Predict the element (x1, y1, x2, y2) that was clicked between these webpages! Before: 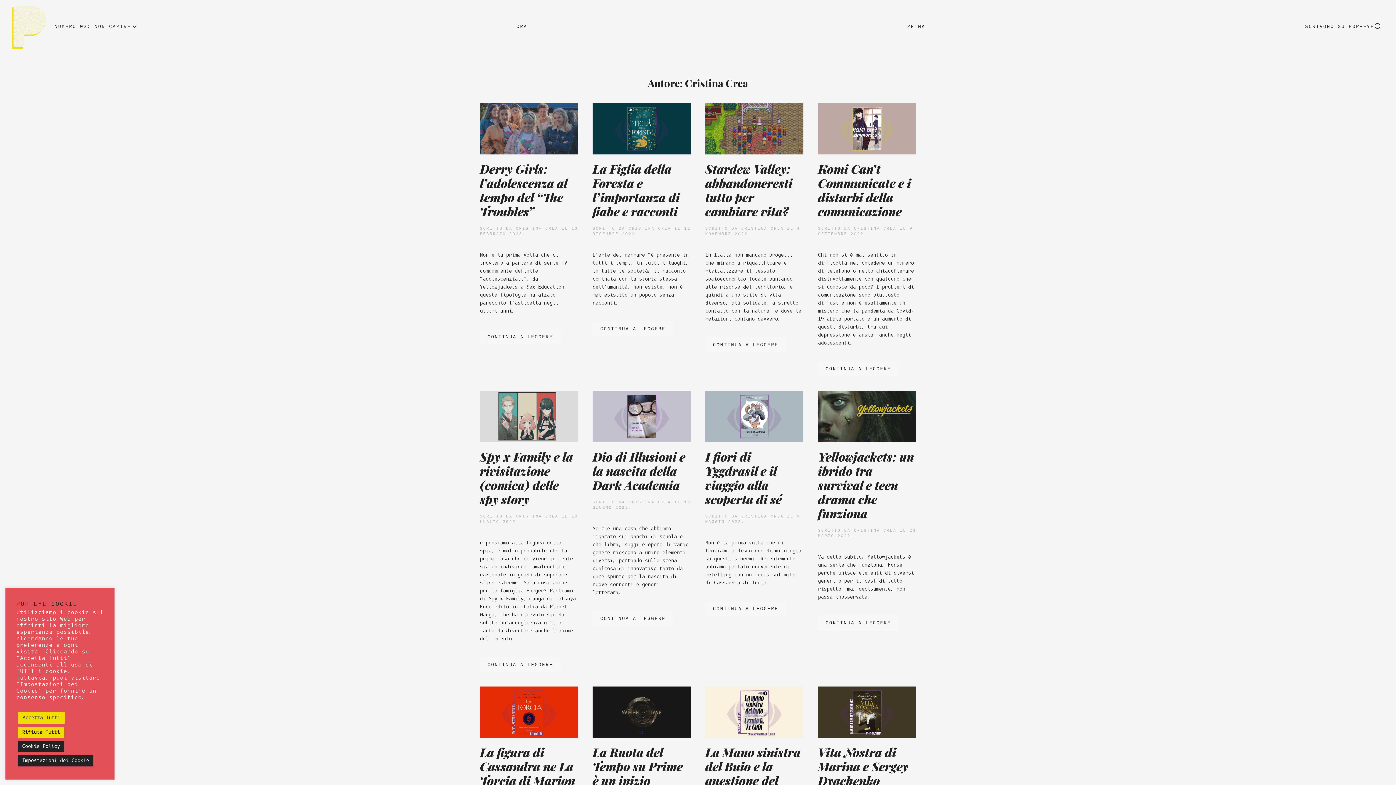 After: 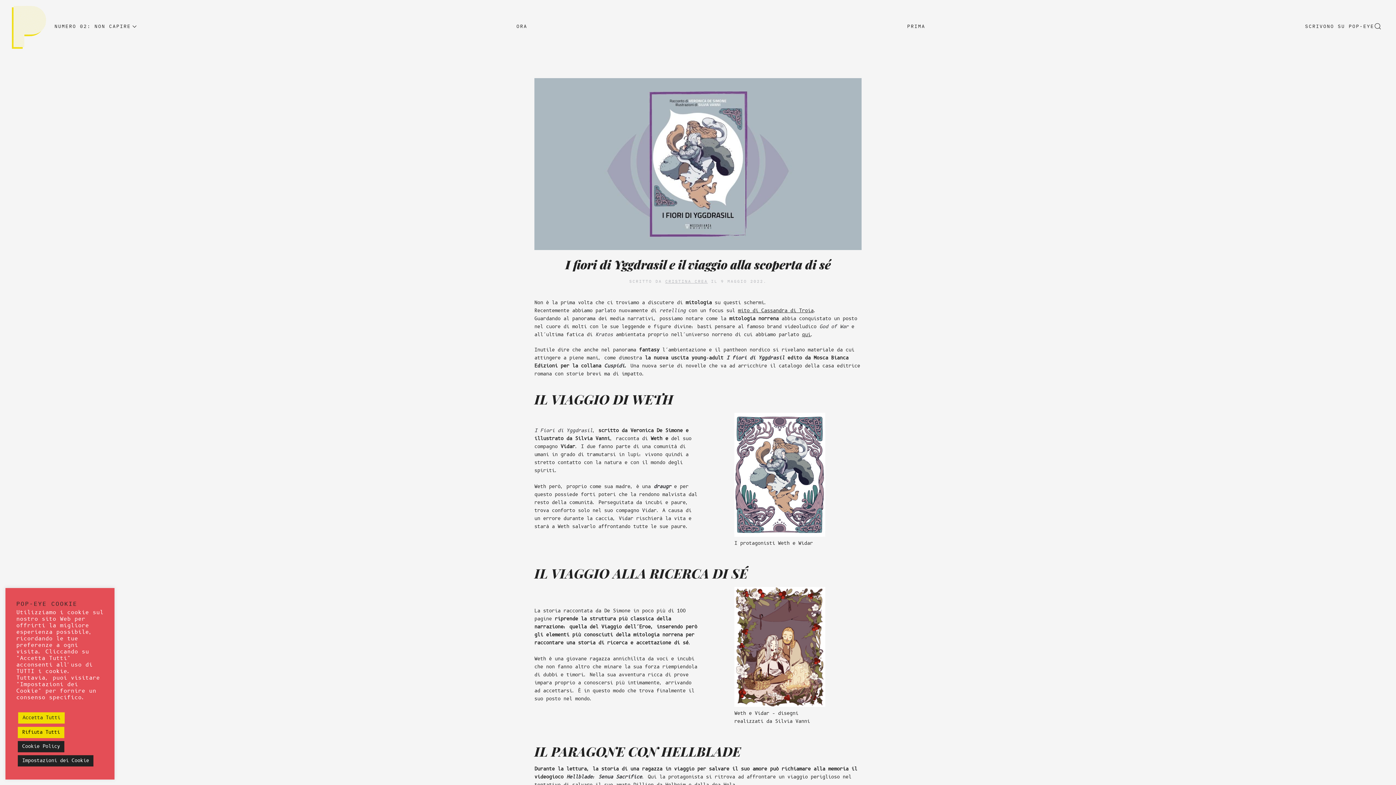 Action: bbox: (705, 413, 803, 419)